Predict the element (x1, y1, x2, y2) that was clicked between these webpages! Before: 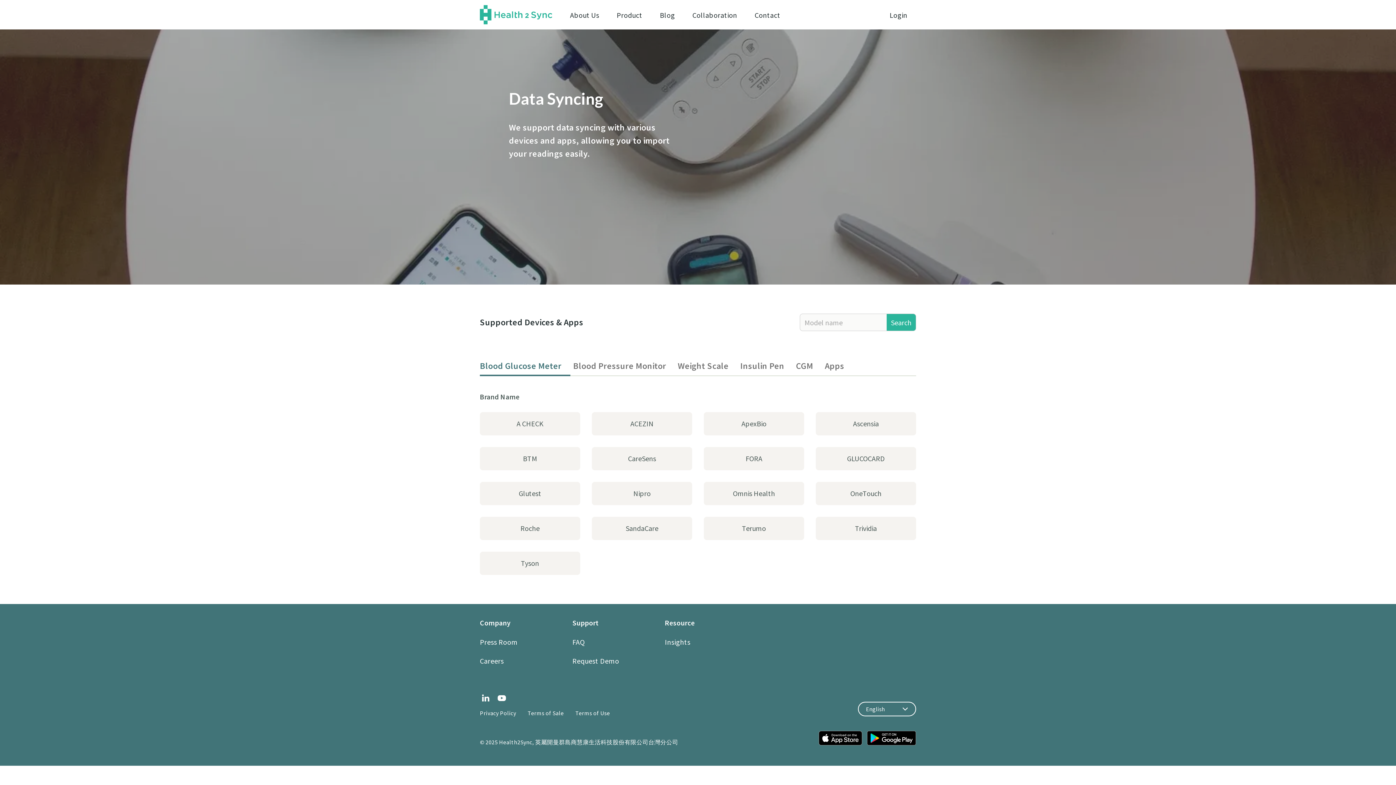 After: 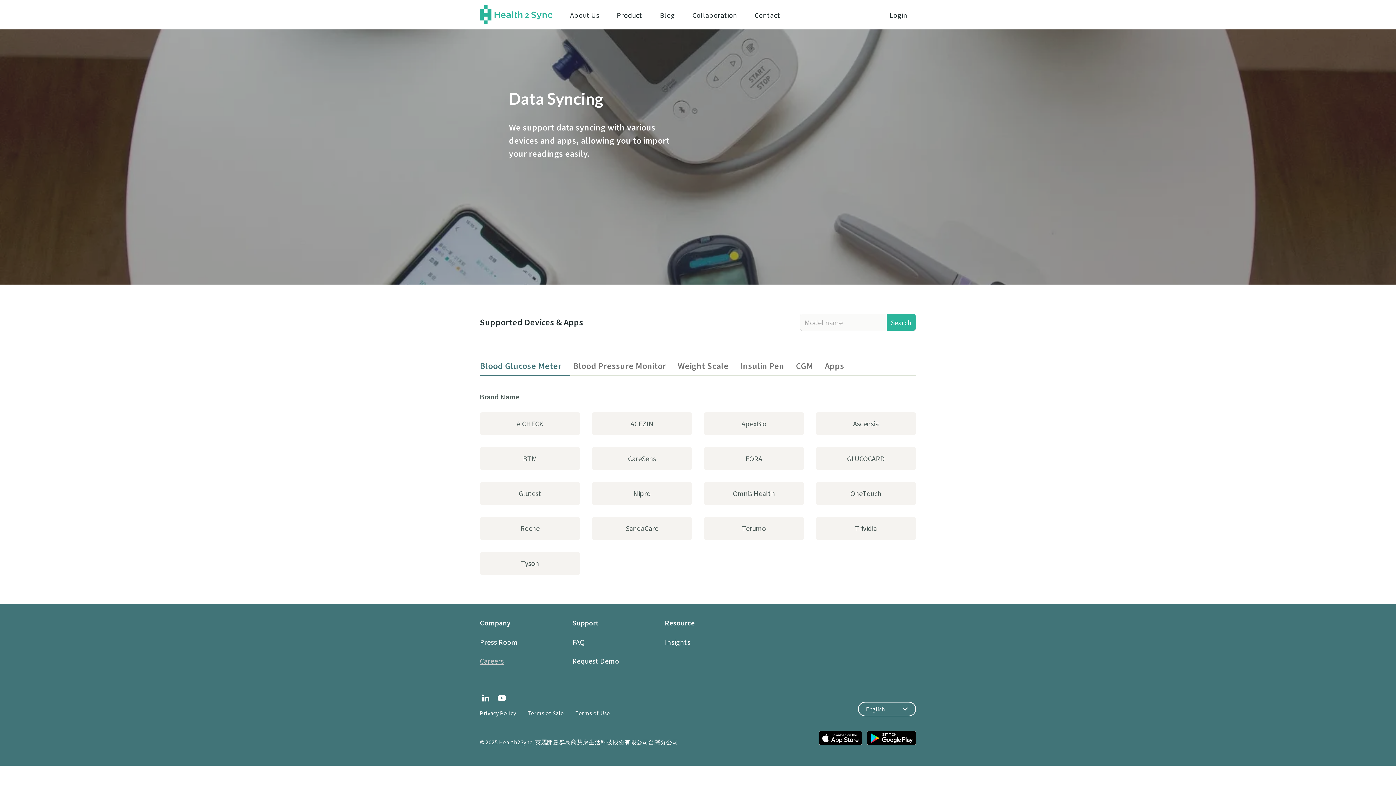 Action: bbox: (480, 656, 503, 665) label: Careers